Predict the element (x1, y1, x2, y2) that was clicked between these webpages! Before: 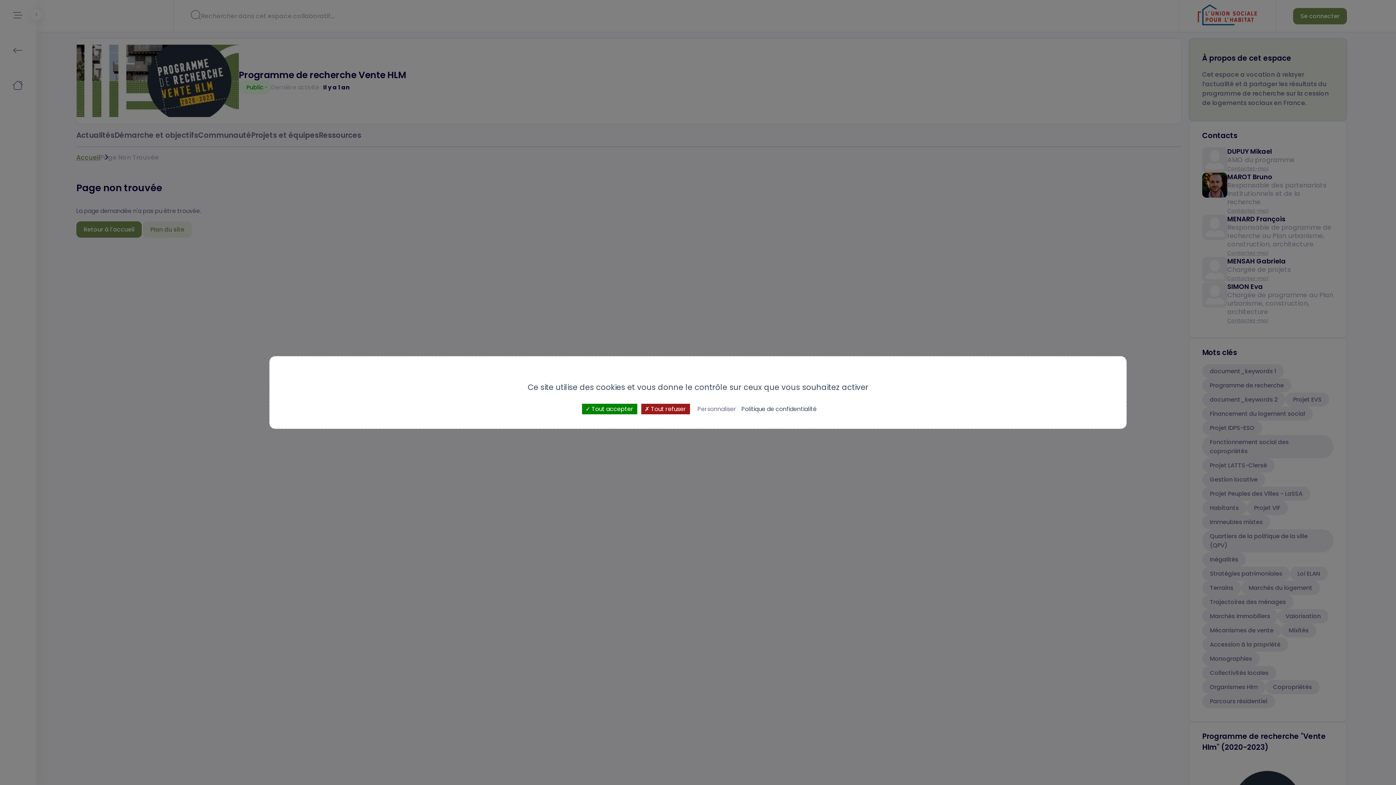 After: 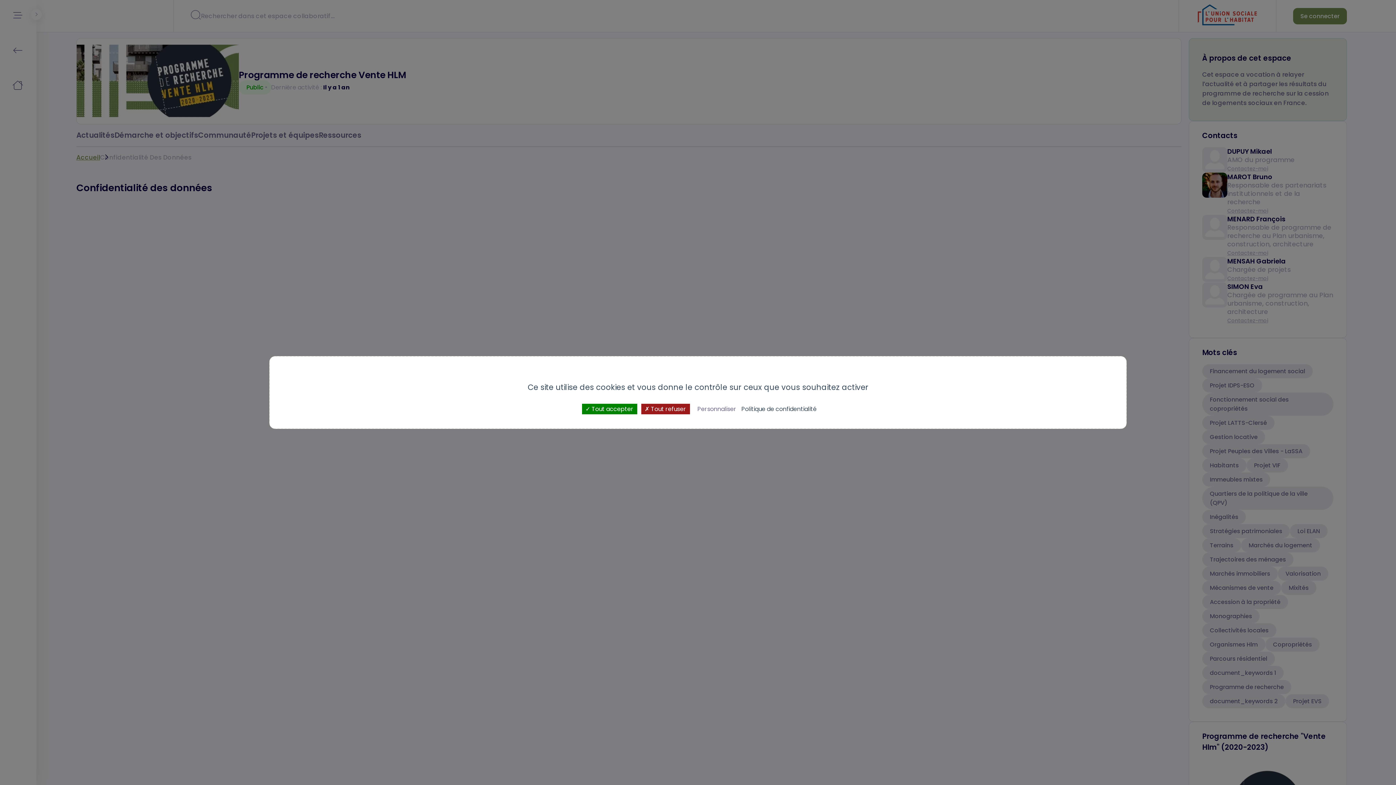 Action: label: Politique de confidentialité bbox: (741, 404, 816, 413)